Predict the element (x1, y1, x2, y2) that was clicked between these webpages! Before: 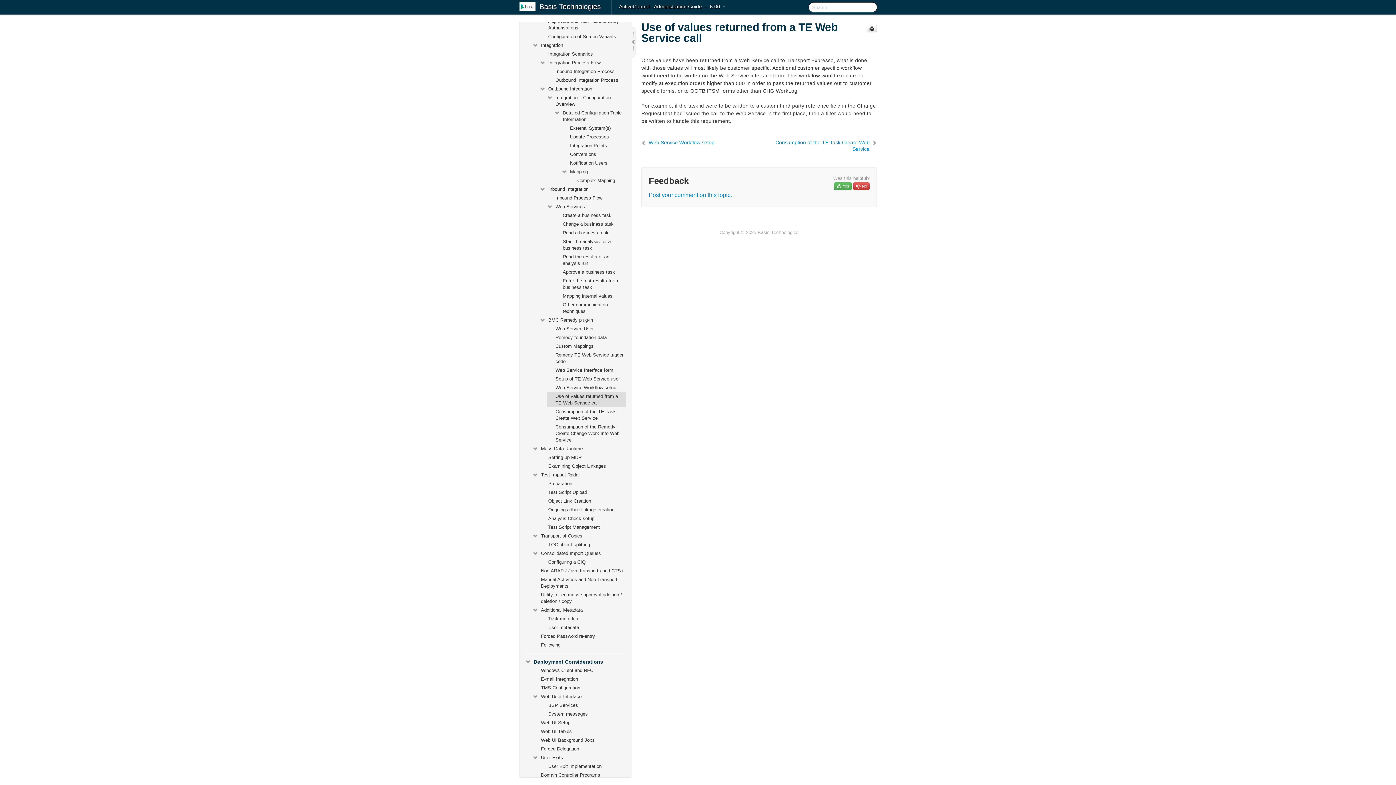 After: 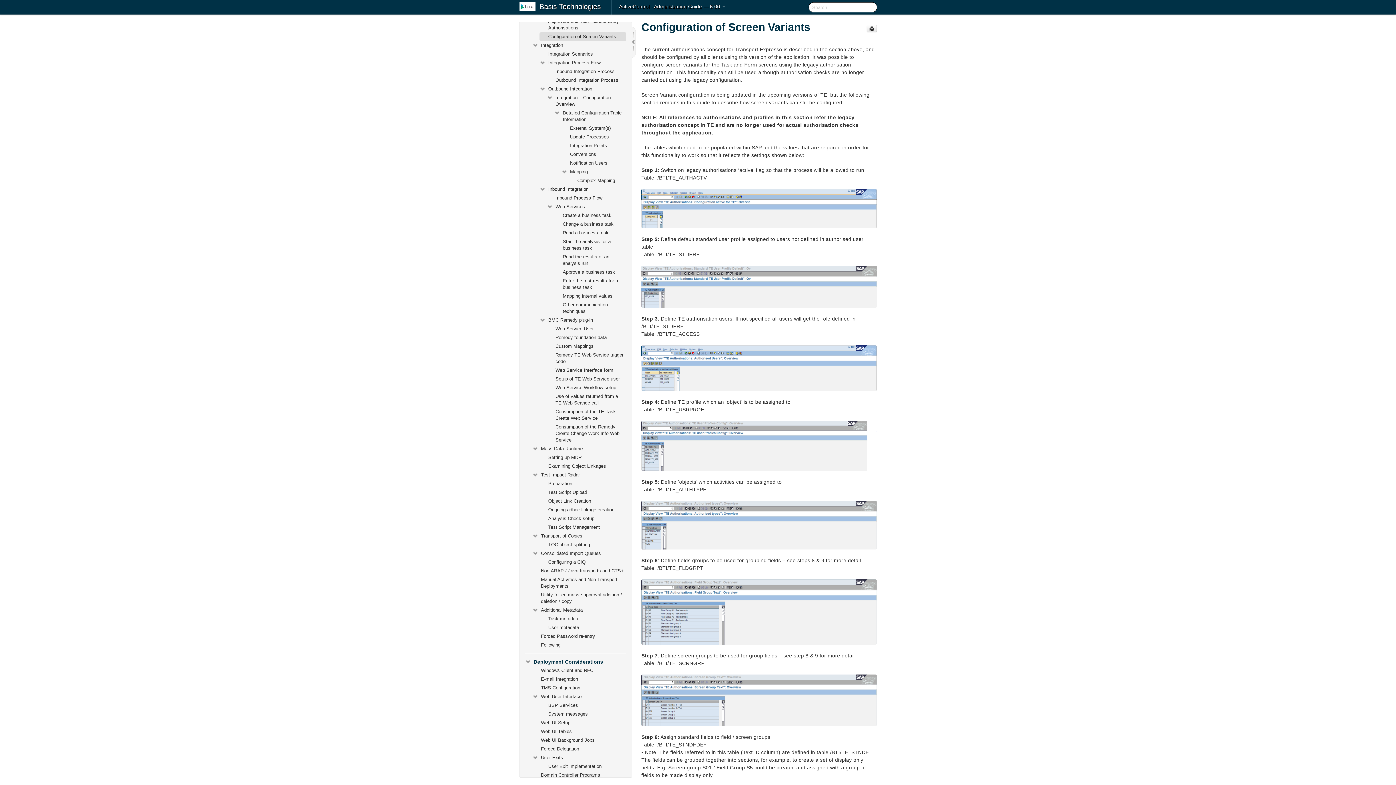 Action: bbox: (539, 32, 626, 41) label: Configuration of Screen Variants